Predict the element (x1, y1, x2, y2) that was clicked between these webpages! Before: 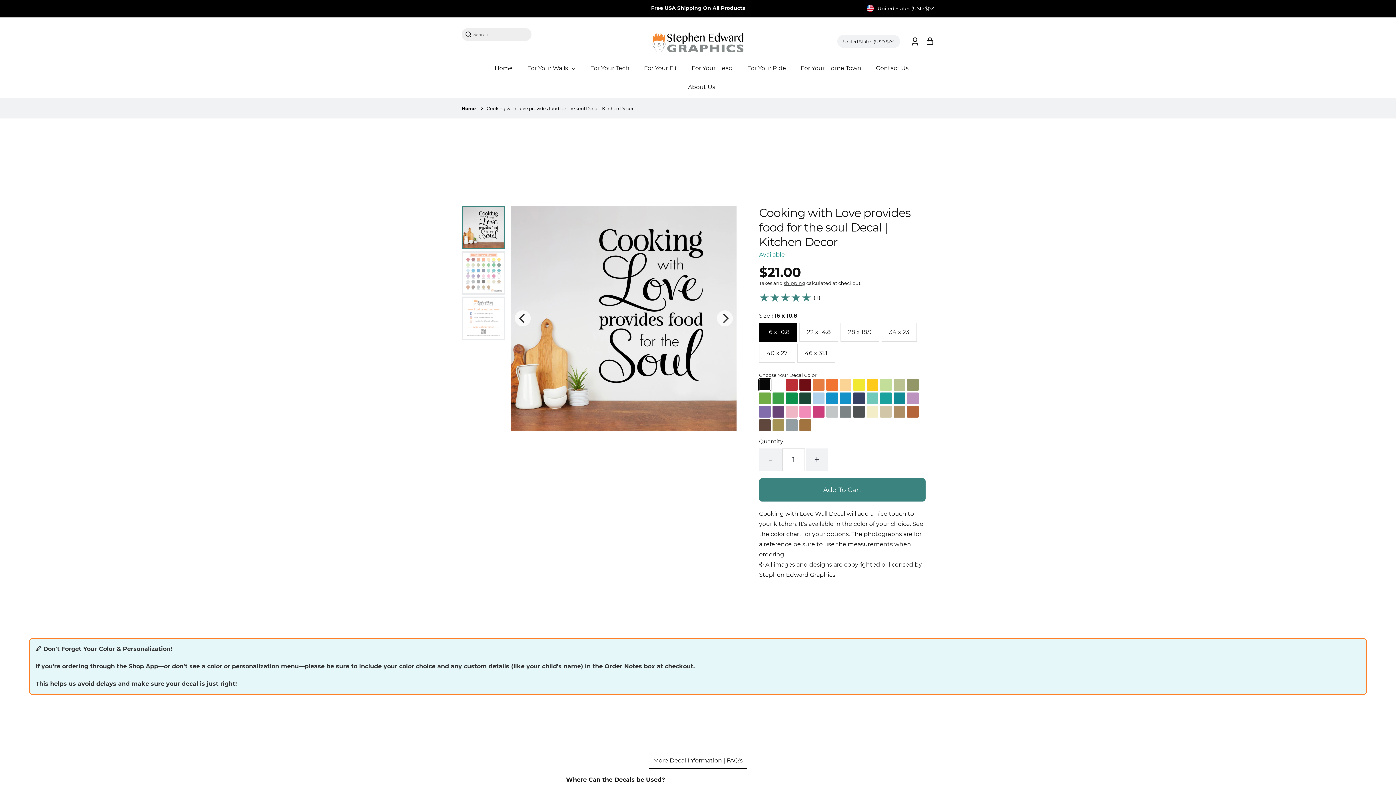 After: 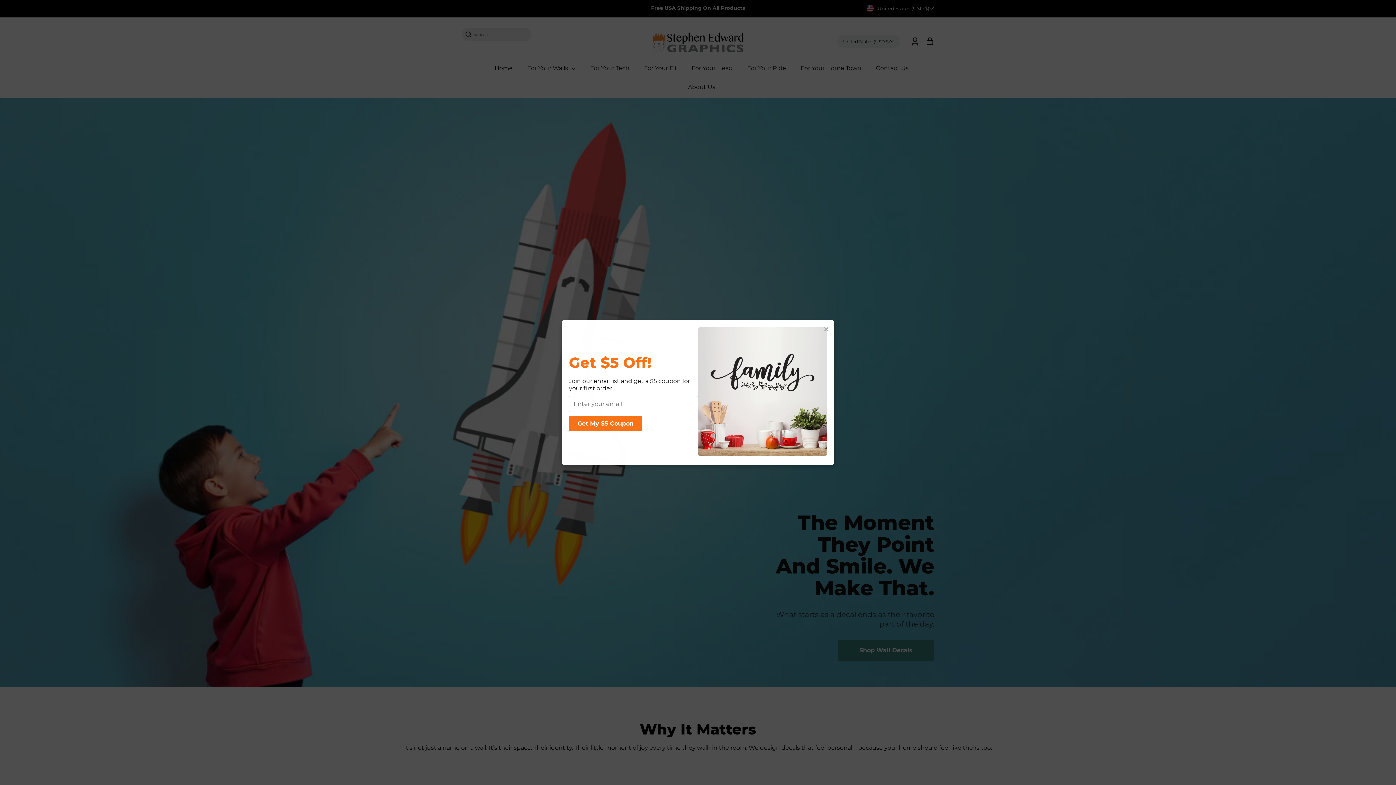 Action: bbox: (487, 58, 520, 77) label: Home